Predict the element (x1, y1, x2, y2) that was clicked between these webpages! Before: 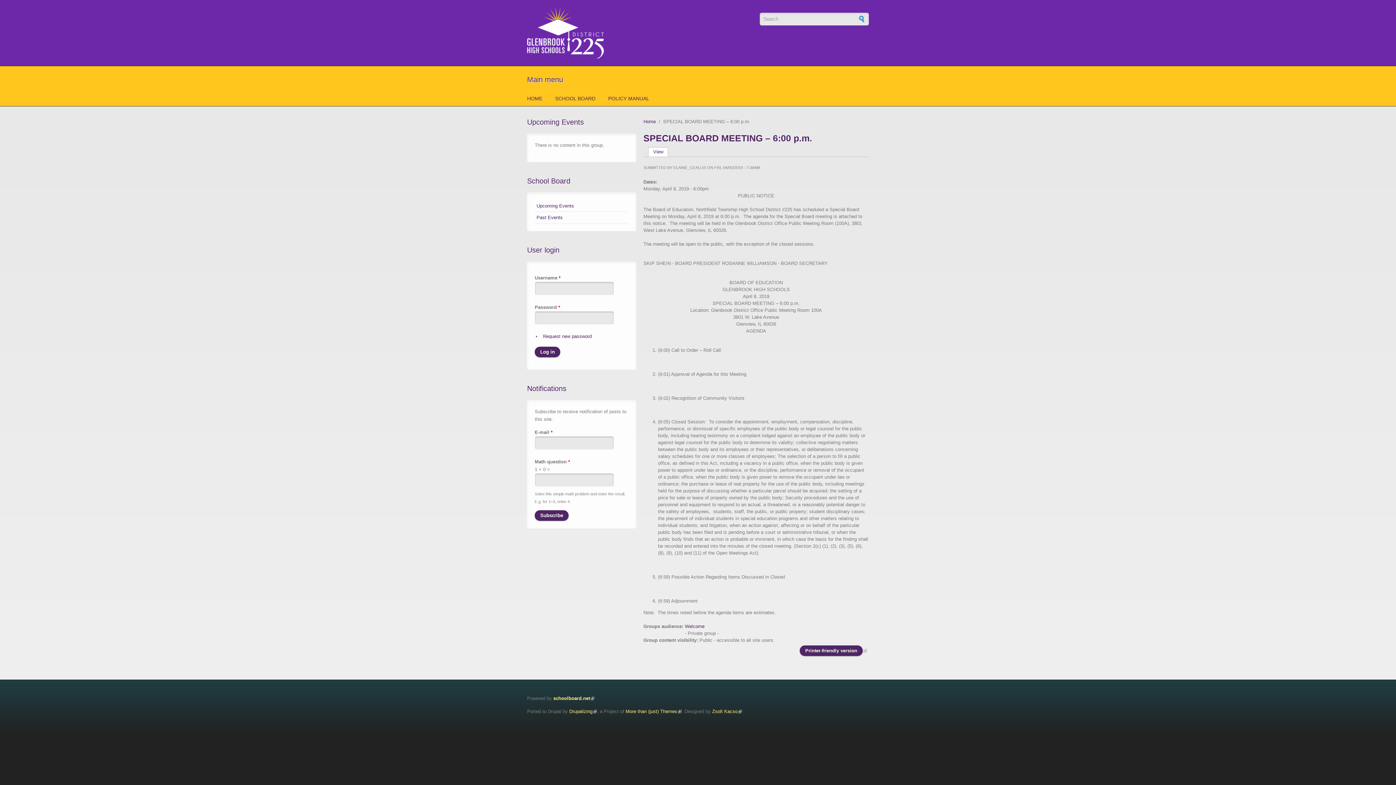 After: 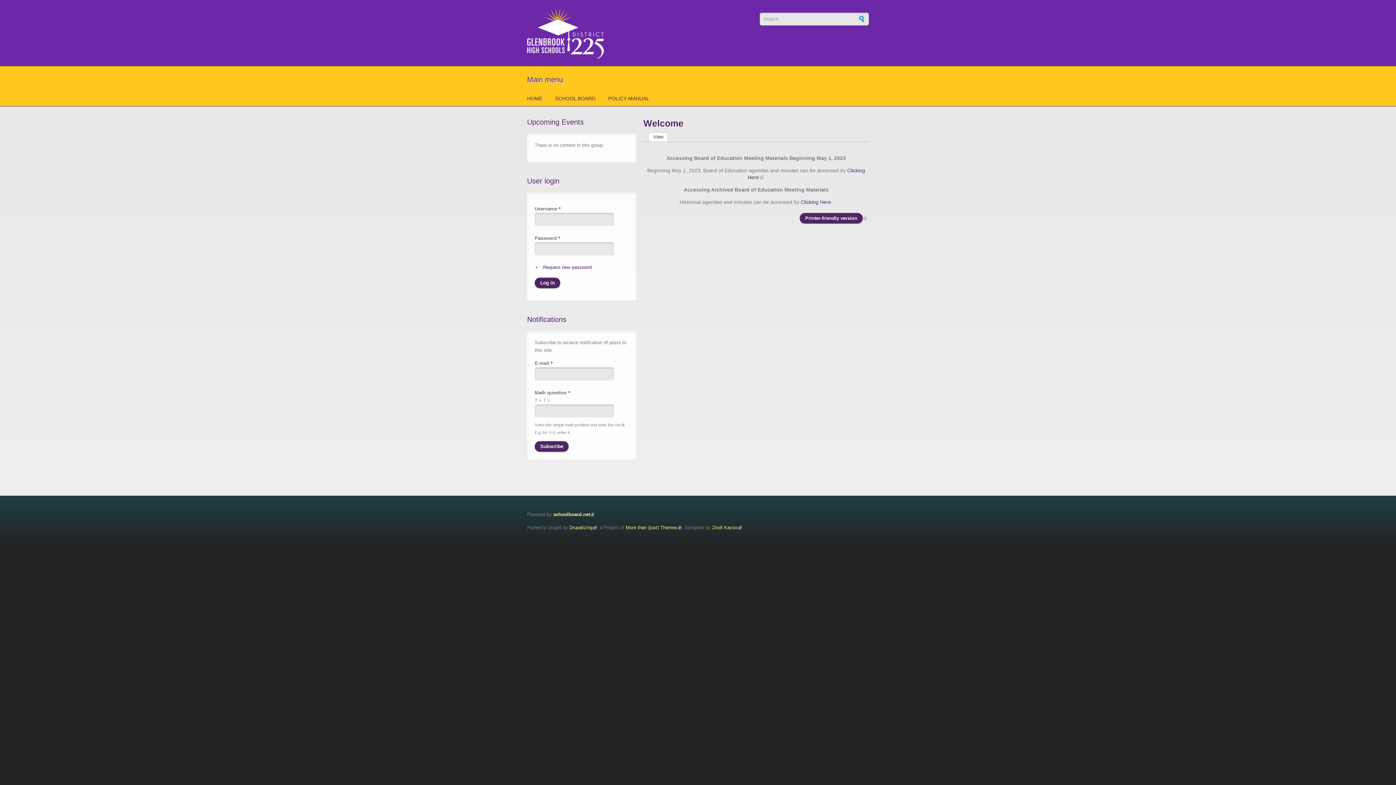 Action: bbox: (527, 91, 544, 106) label: HOME